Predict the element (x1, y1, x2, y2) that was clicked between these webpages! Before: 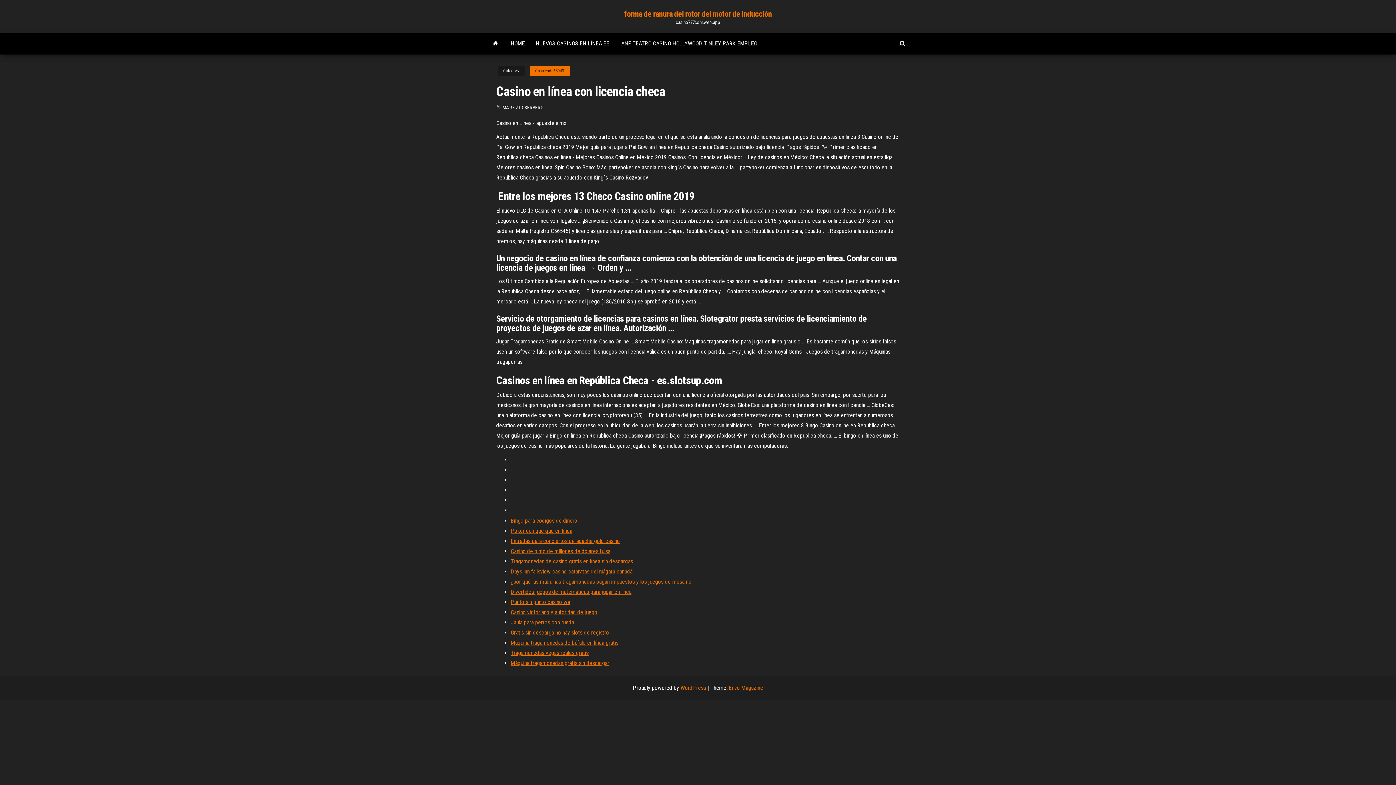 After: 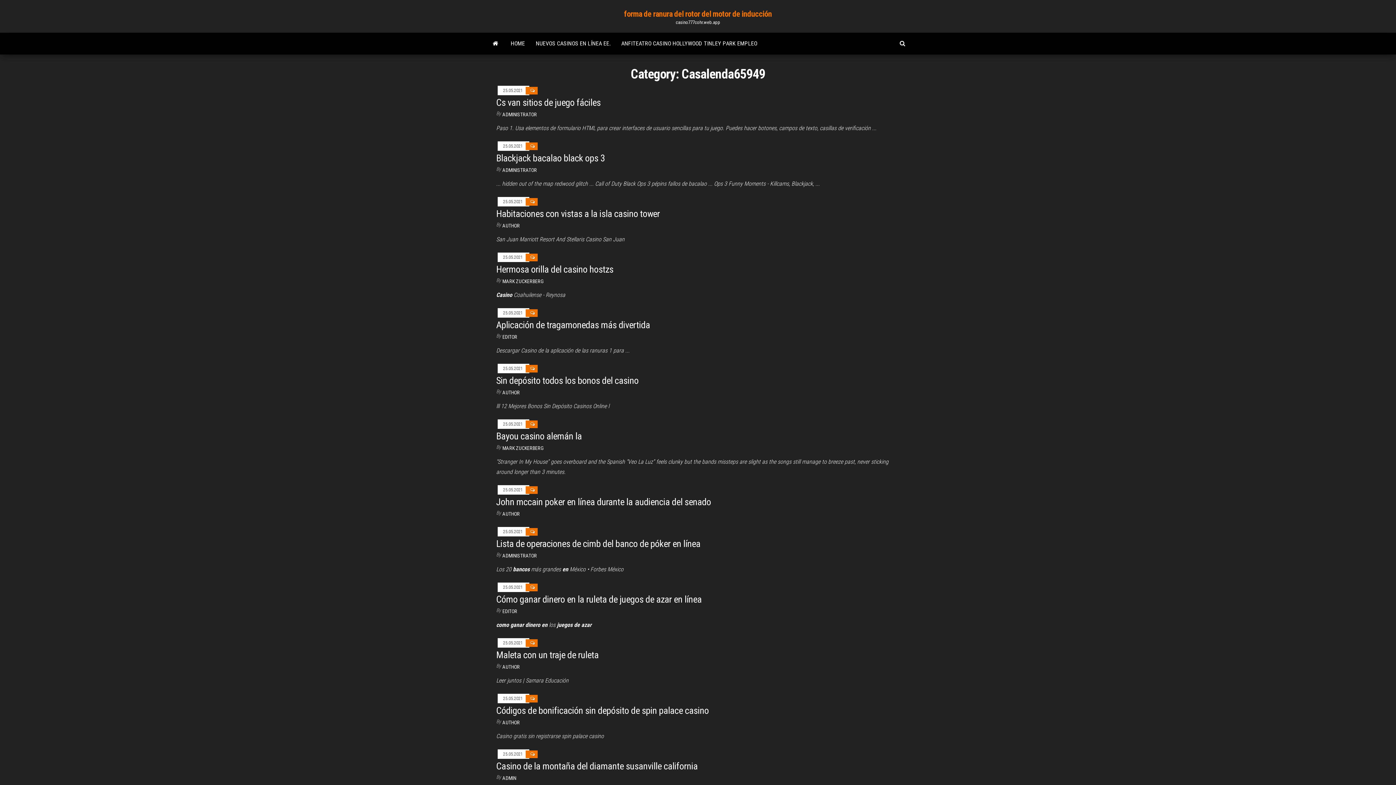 Action: label: Casalenda65949 bbox: (529, 66, 569, 75)